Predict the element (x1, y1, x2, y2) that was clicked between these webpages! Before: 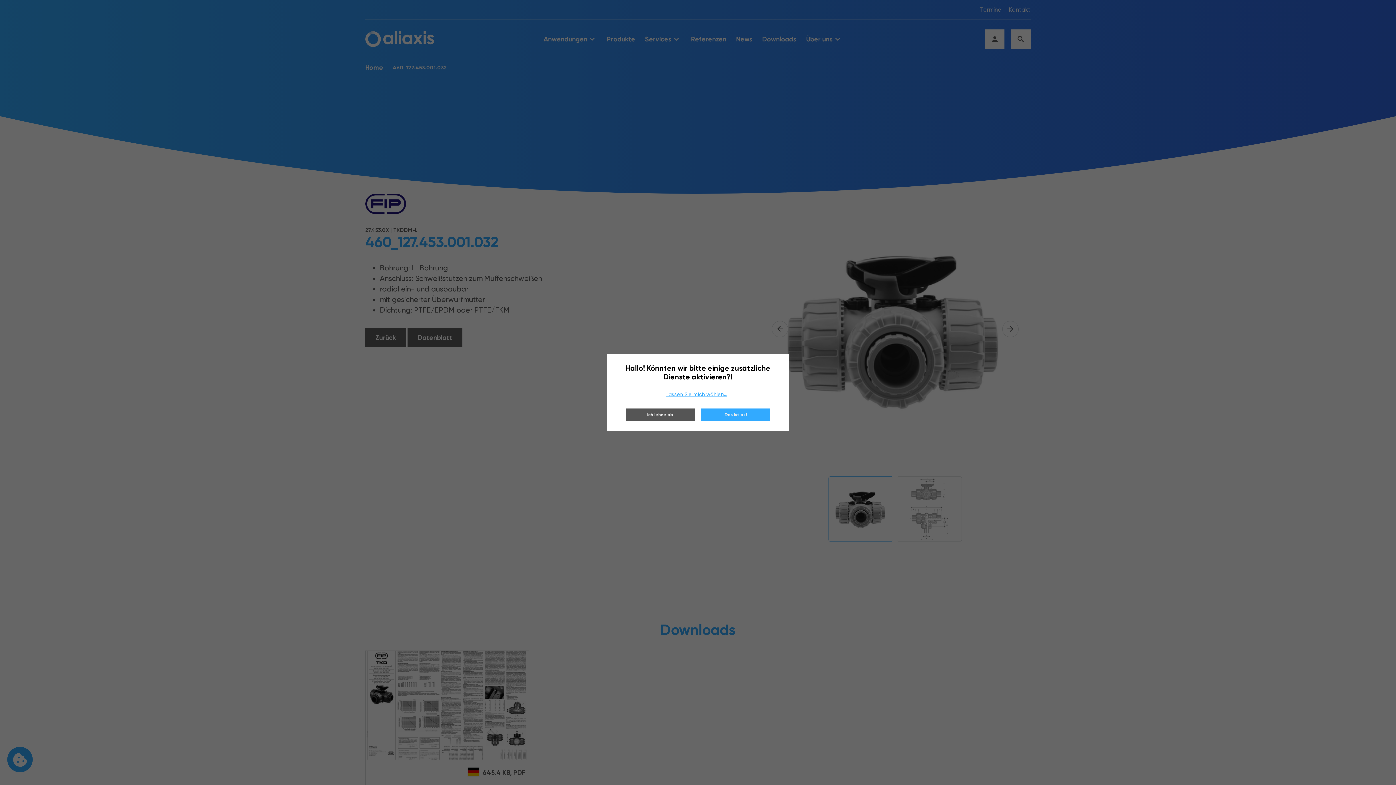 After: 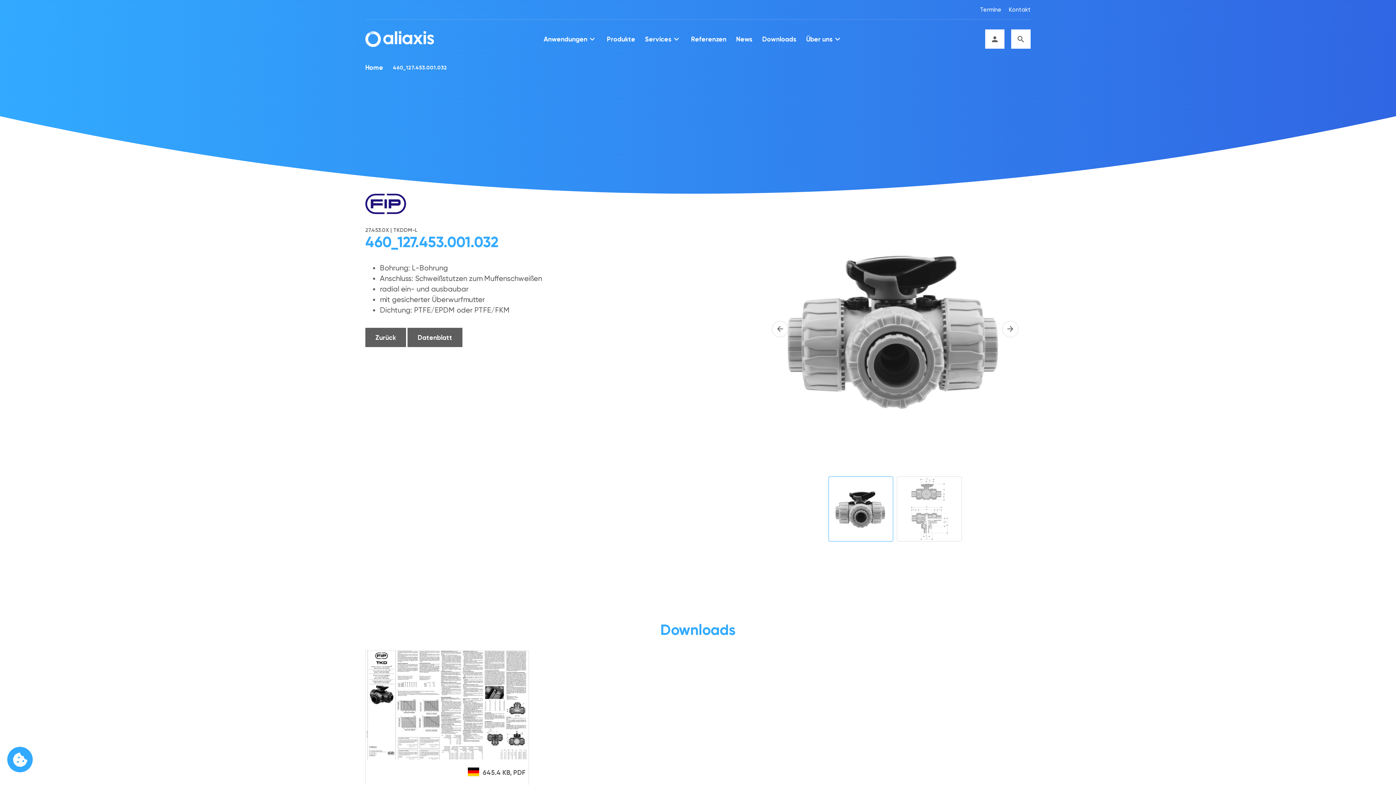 Action: bbox: (625, 408, 694, 421) label: Ich lehne ab